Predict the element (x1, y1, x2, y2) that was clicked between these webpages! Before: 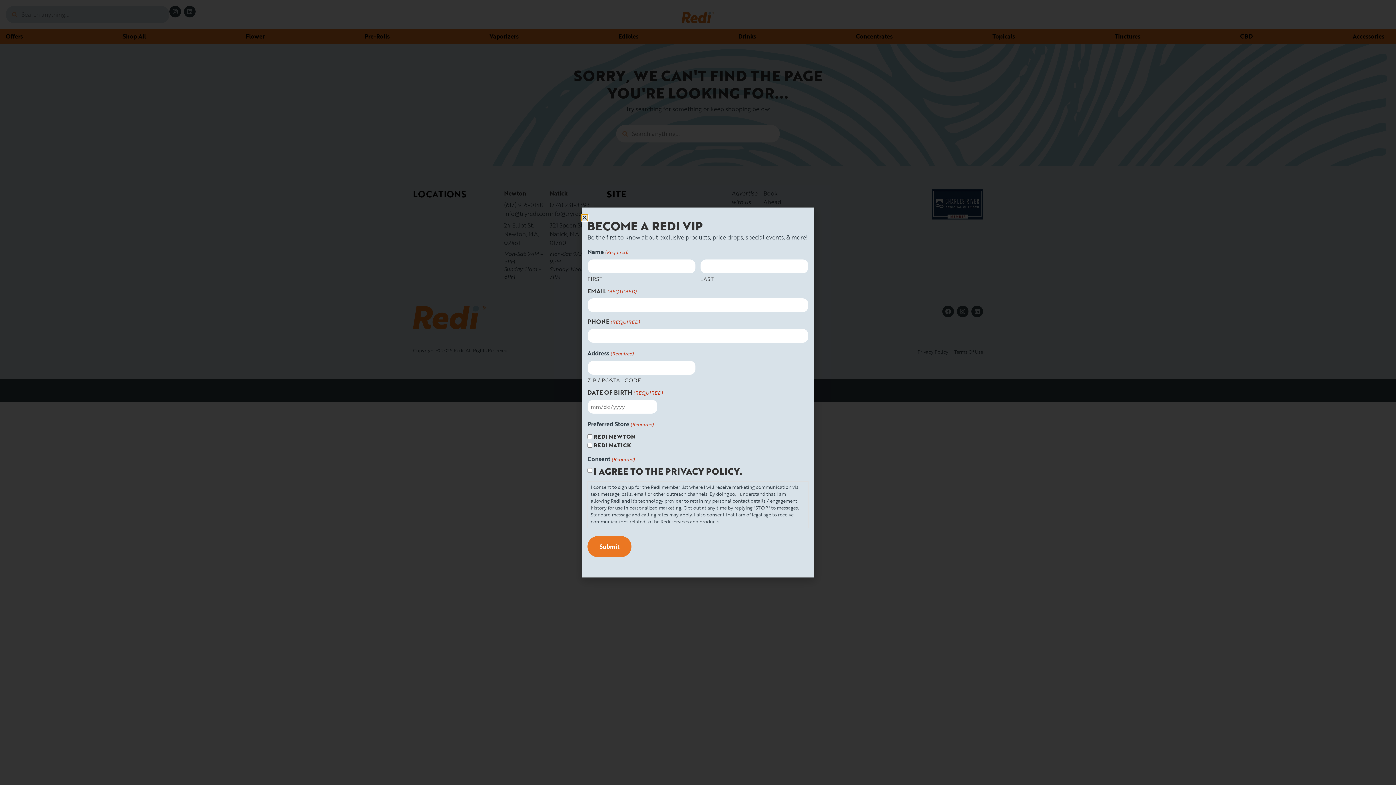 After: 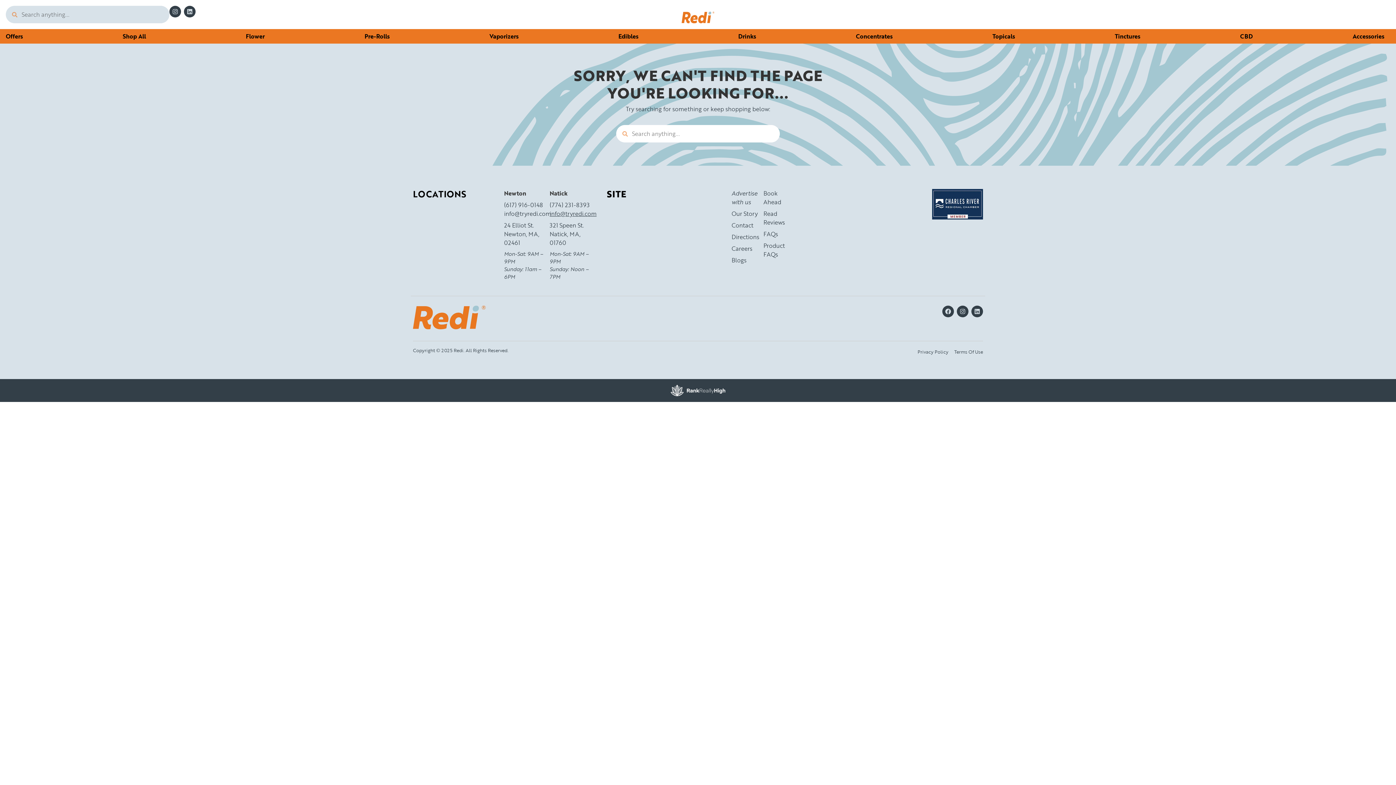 Action: label: Close bbox: (581, 214, 587, 220)